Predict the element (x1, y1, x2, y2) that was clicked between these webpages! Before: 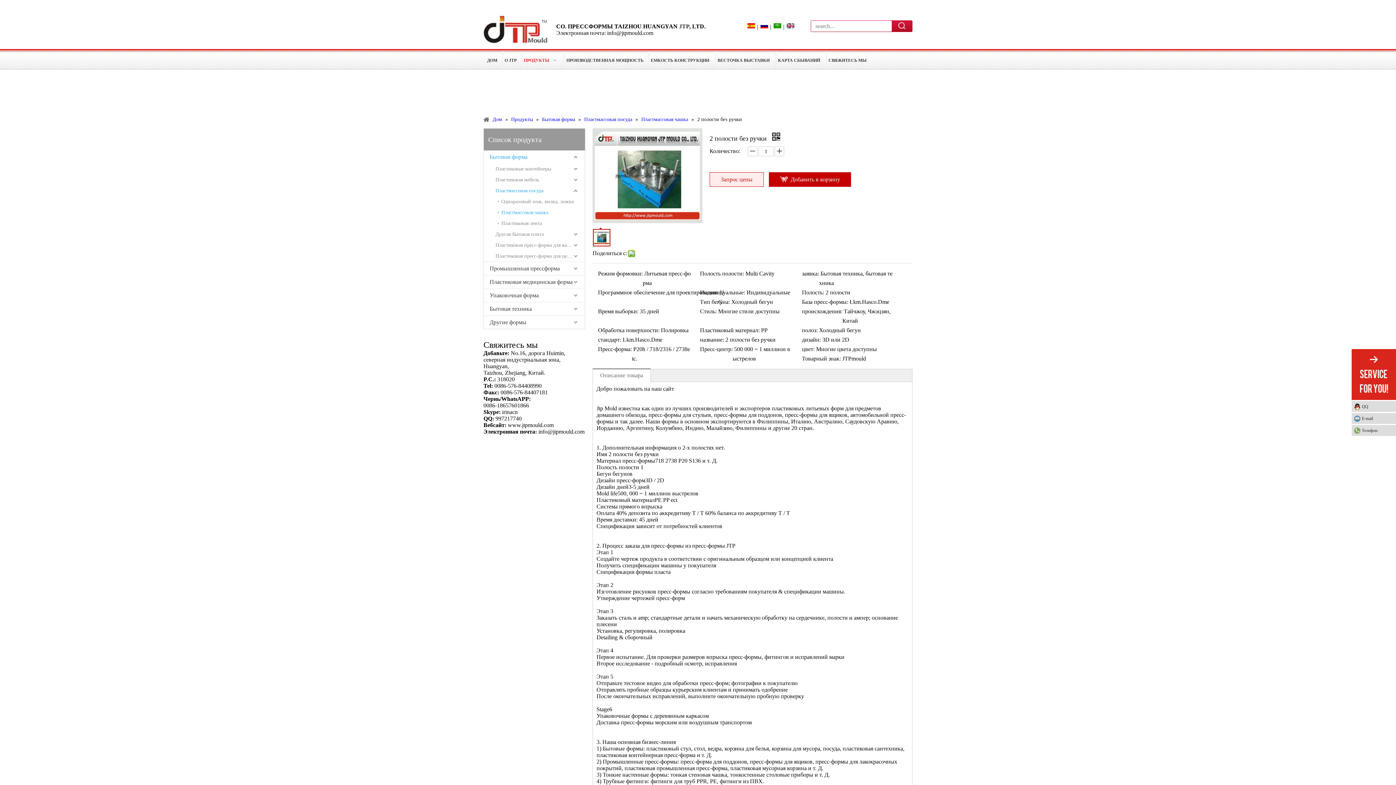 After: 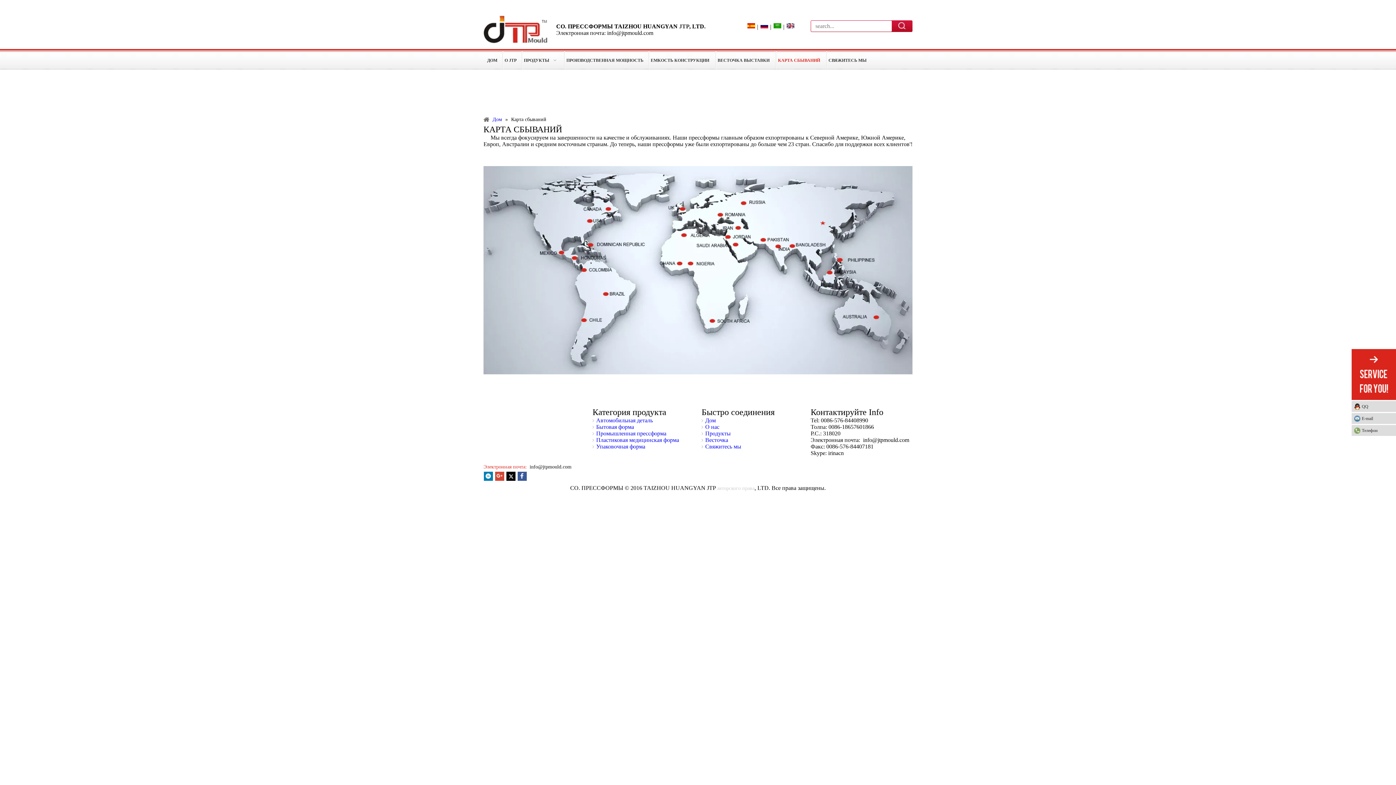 Action: bbox: (774, 50, 825, 70) label: КАРТА СБЫВАНИЙ 